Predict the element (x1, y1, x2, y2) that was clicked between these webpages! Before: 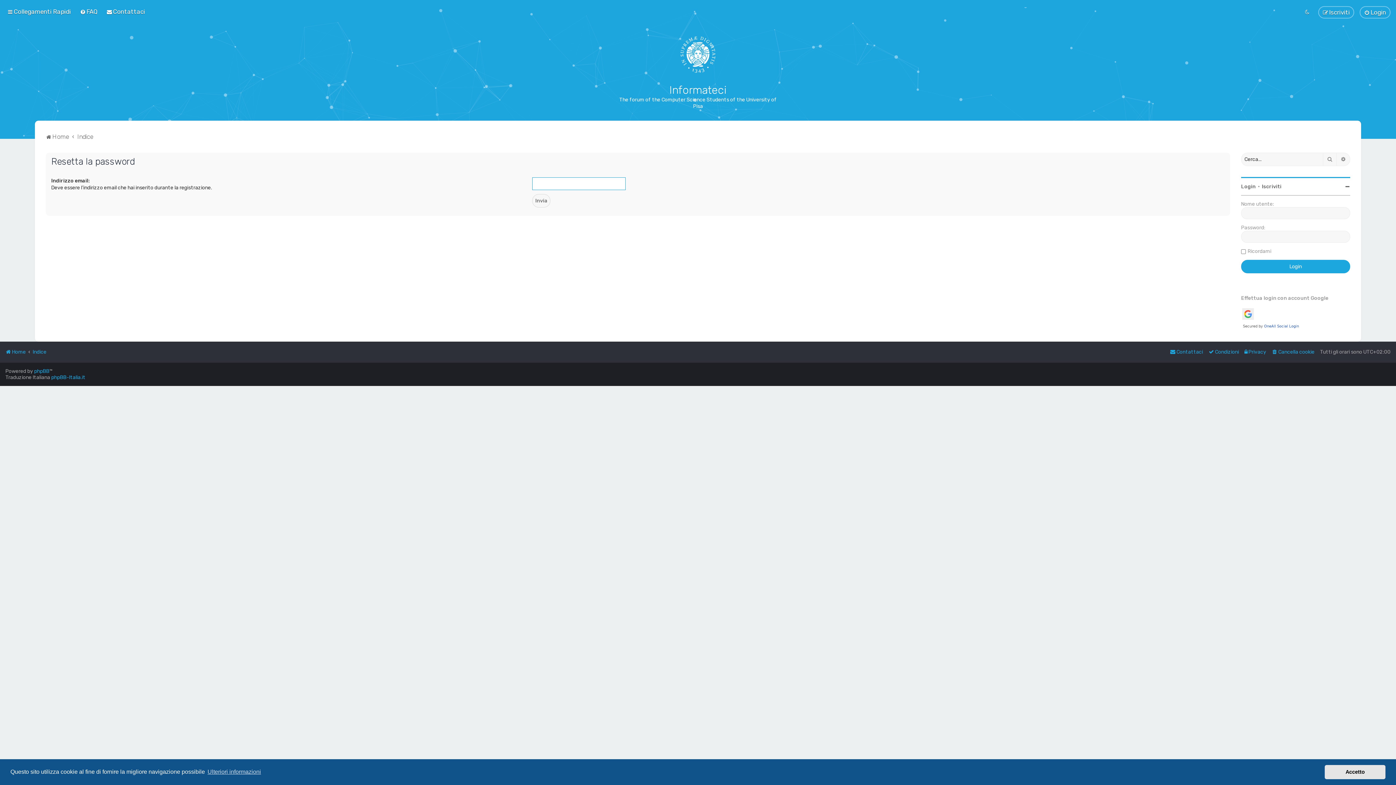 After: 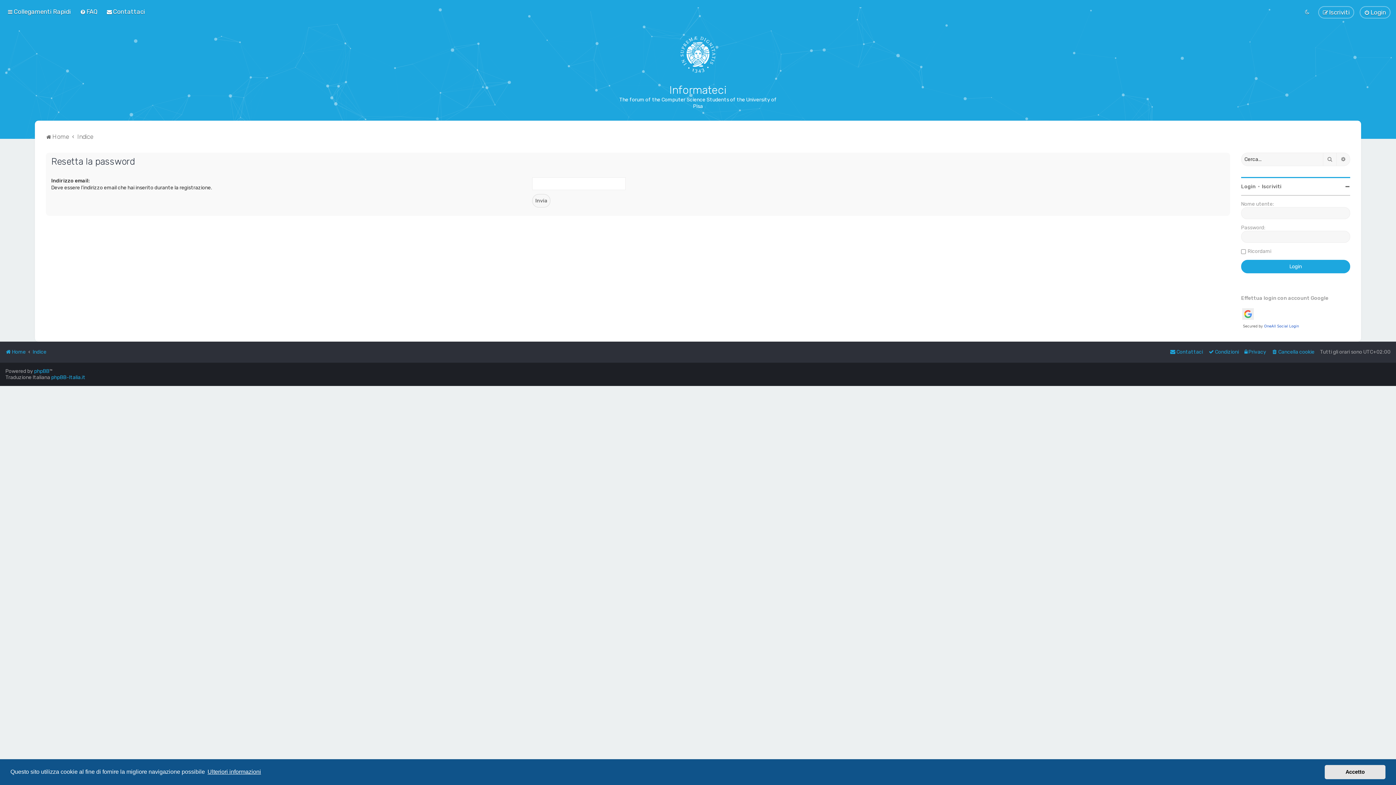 Action: label: learn more about cookies bbox: (206, 766, 262, 777)